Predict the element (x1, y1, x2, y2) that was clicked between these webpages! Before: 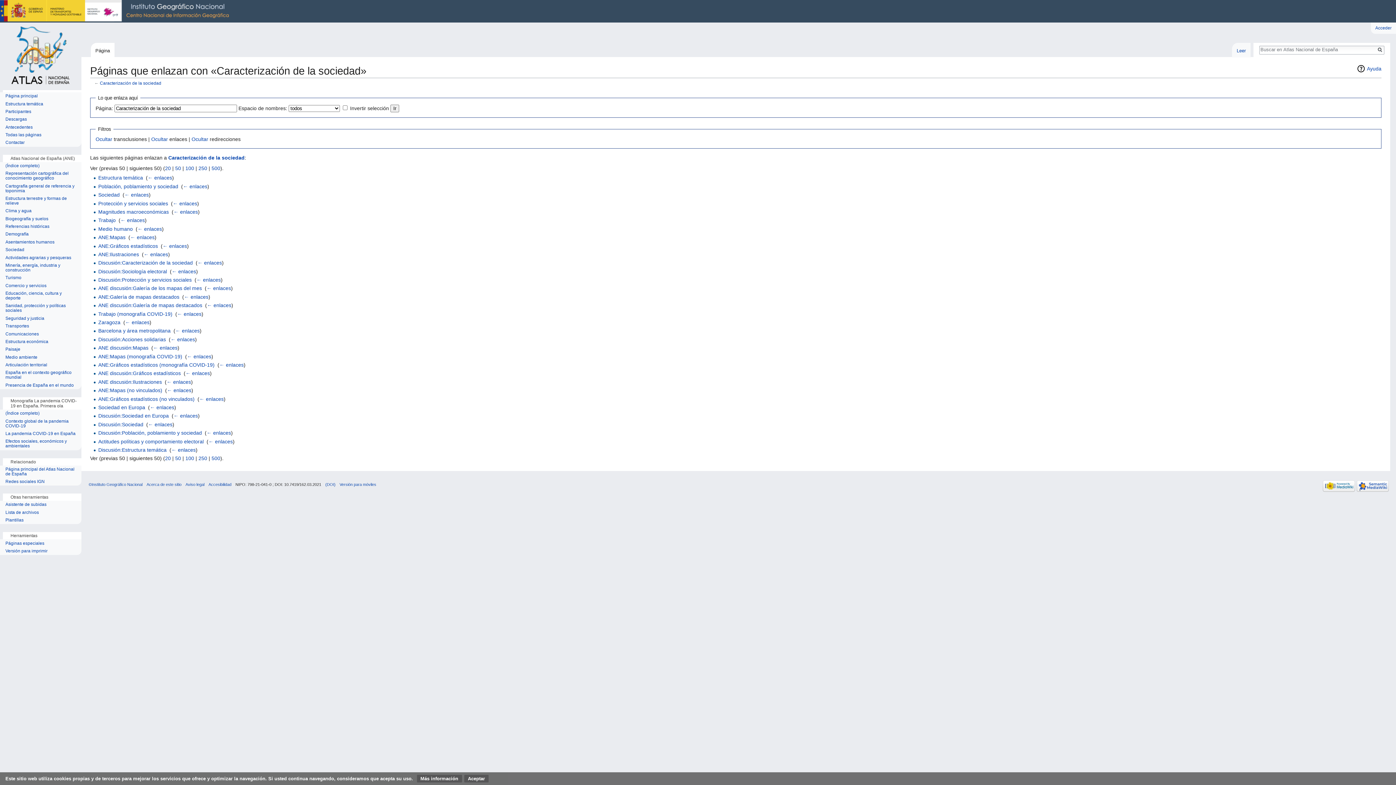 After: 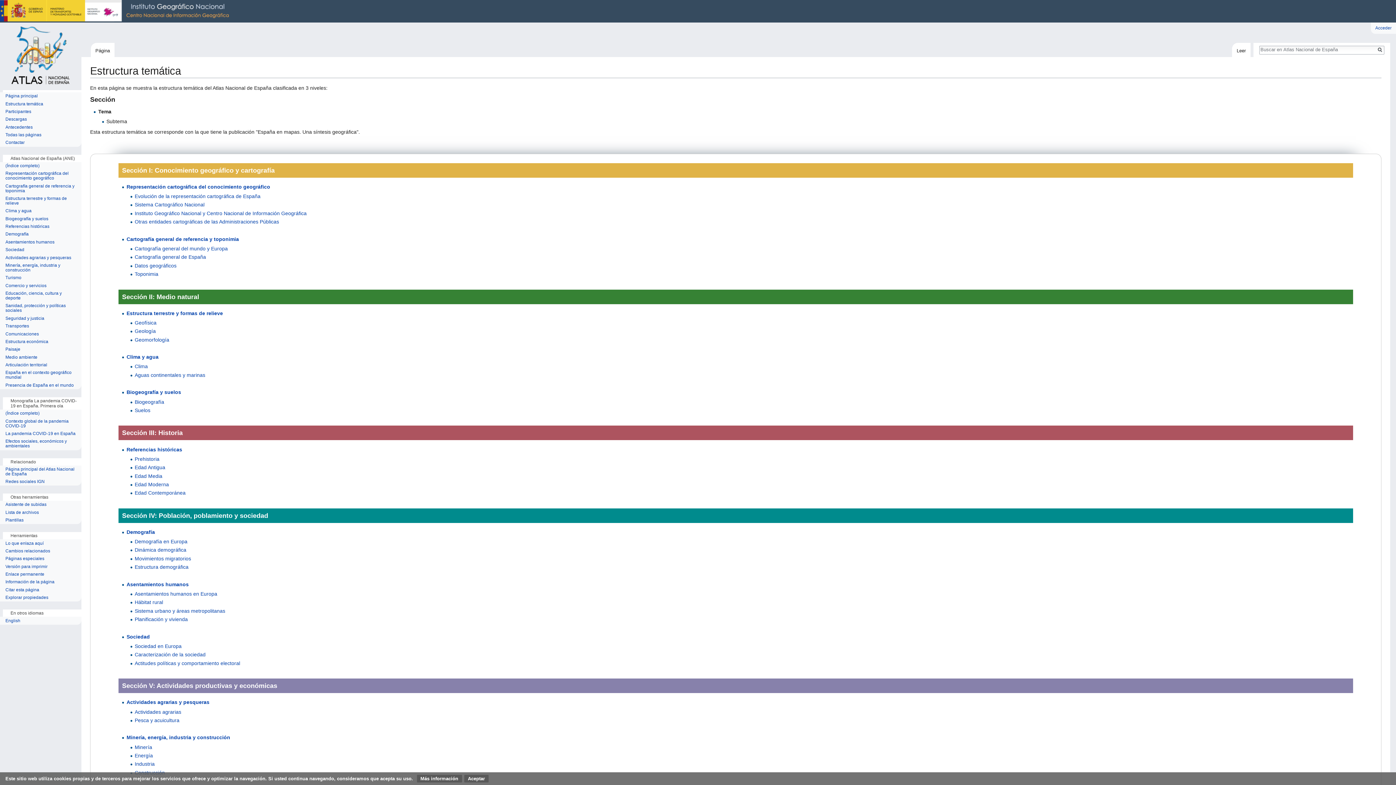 Action: label: (Índice completo) bbox: (5, 163, 76, 168)